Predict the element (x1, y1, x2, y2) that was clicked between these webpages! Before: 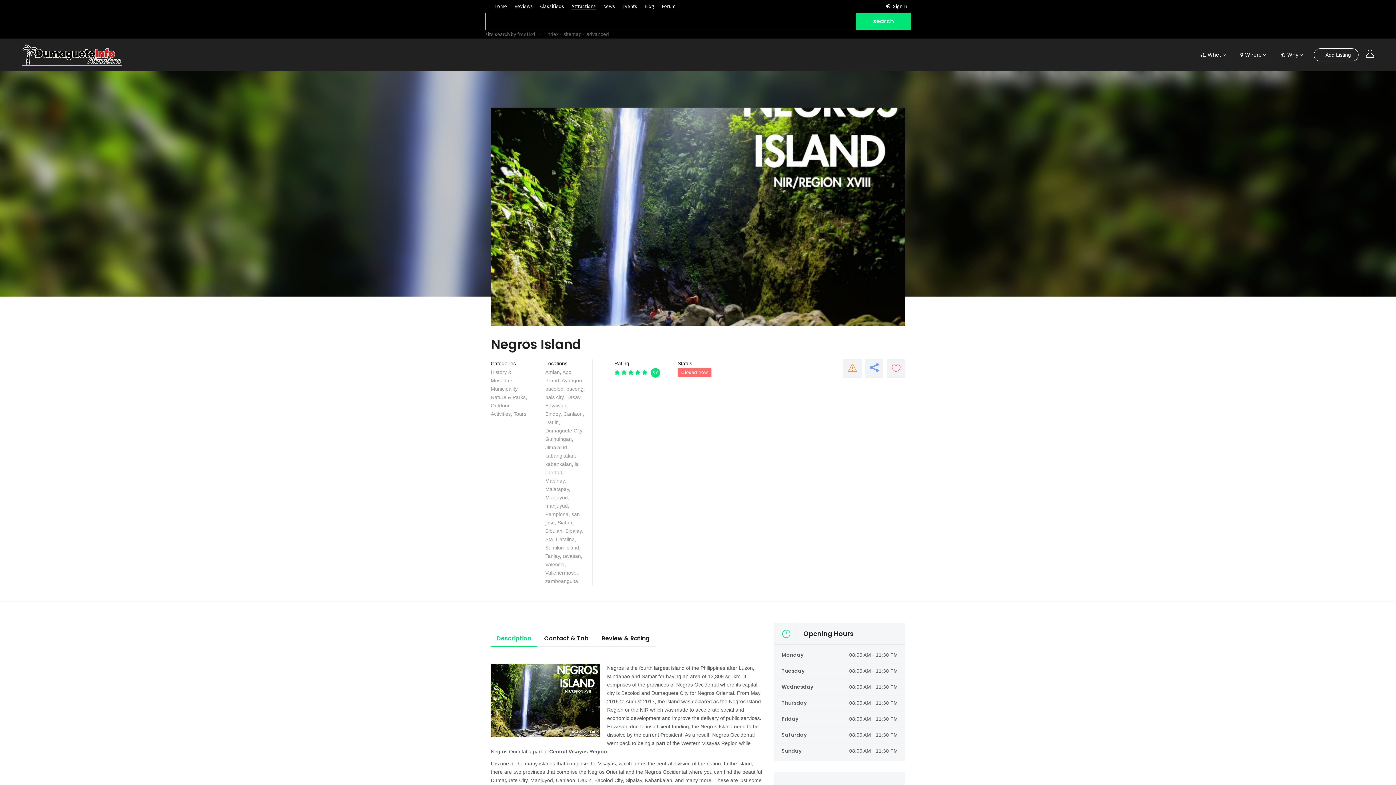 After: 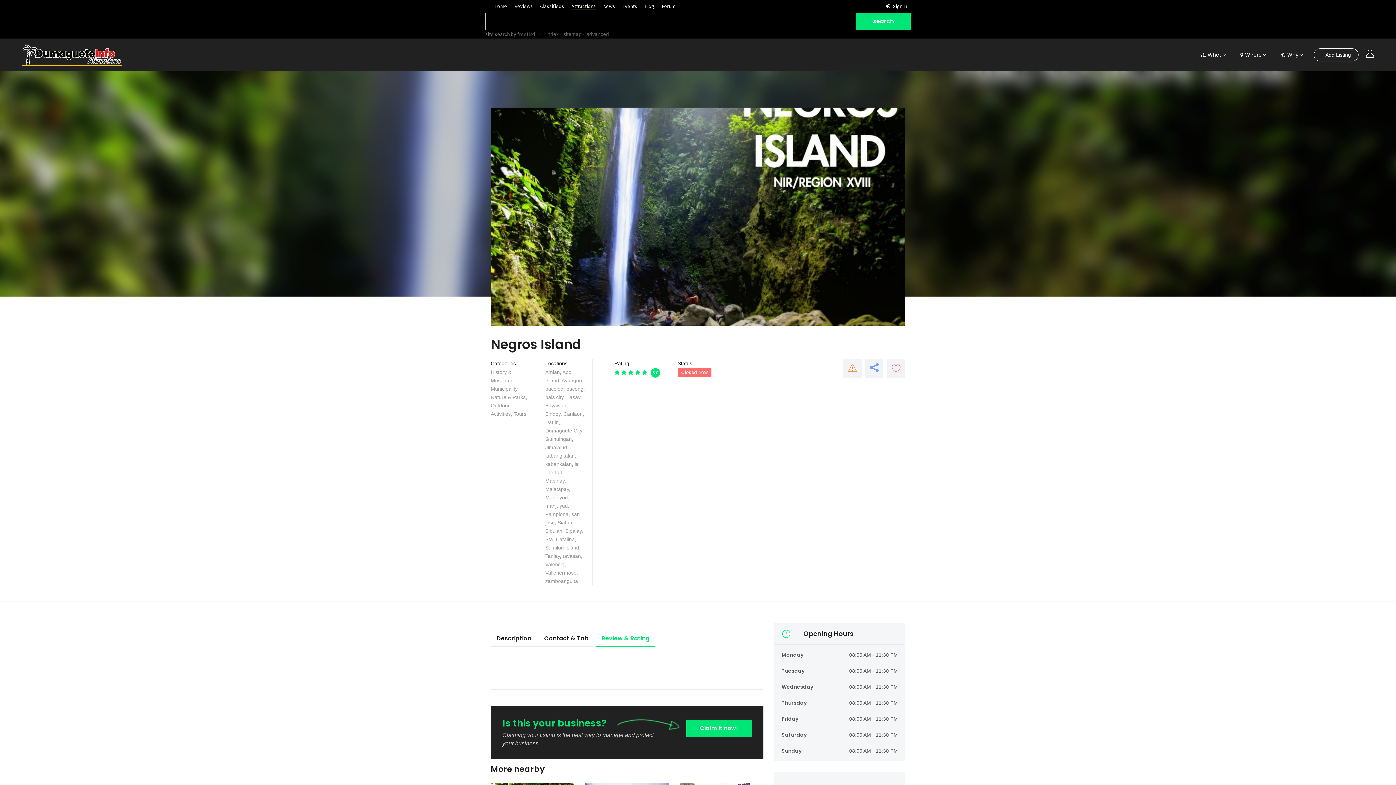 Action: bbox: (596, 634, 655, 646) label: Review & Rating